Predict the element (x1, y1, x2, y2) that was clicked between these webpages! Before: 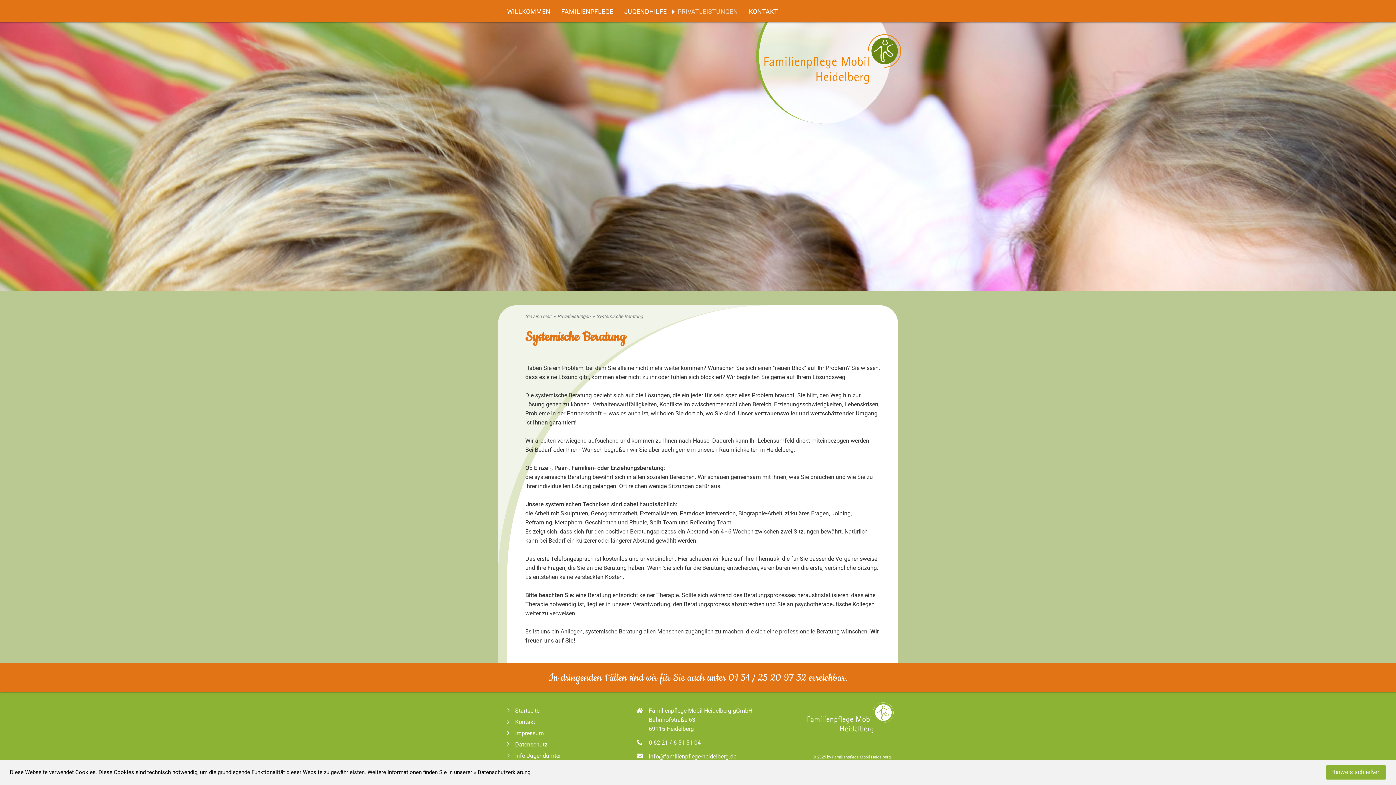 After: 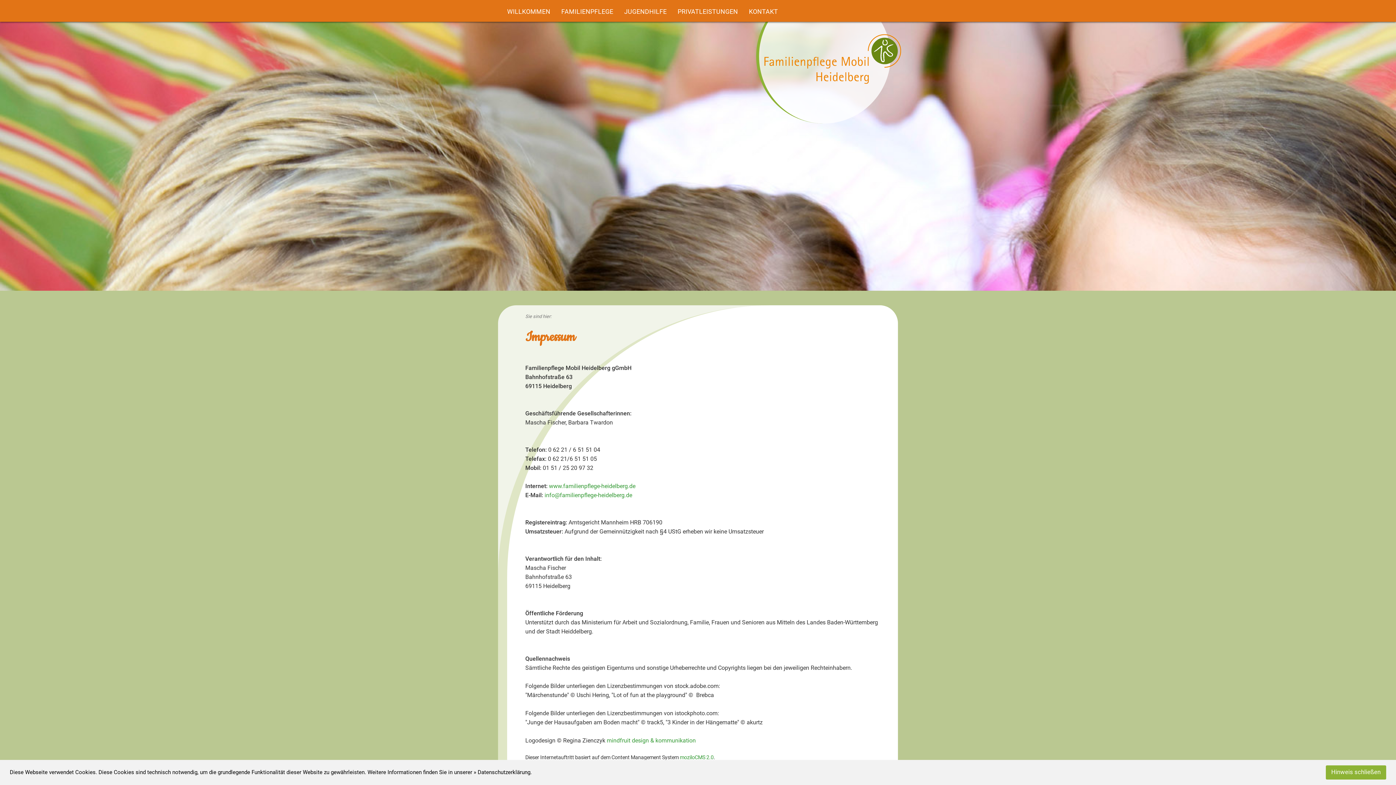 Action: label:    Impressum bbox: (505, 730, 544, 737)